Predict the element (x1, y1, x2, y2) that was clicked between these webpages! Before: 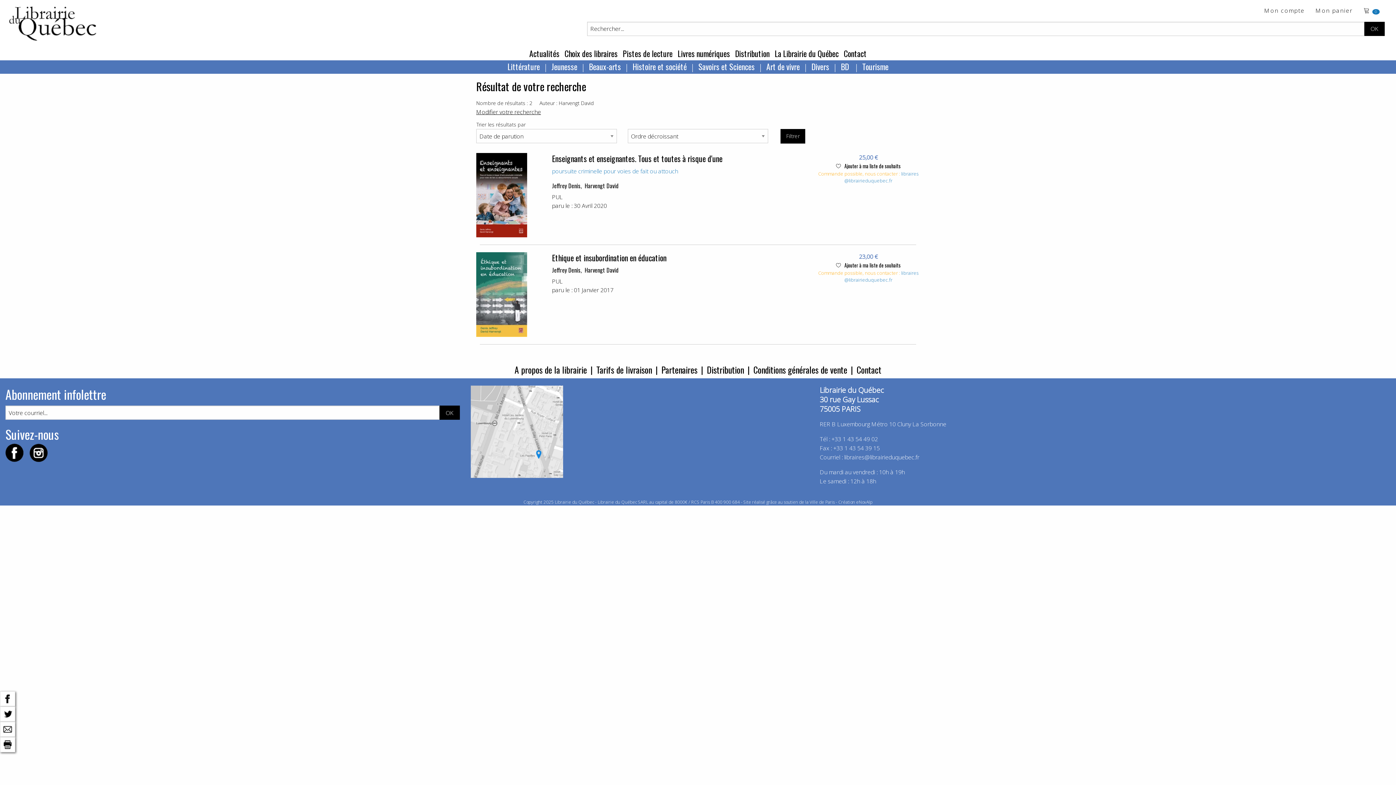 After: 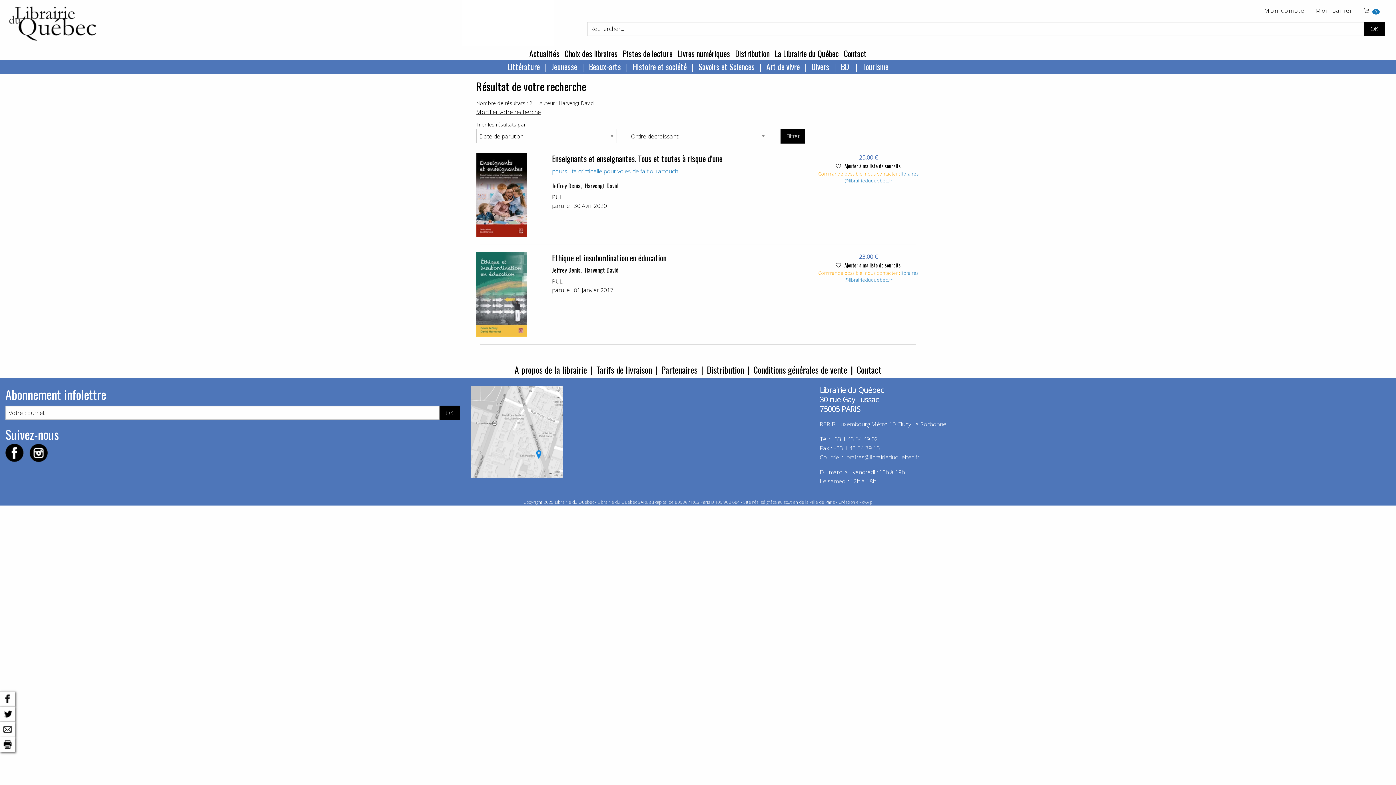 Action: label: Livres numériques bbox: (675, 49, 732, 57)